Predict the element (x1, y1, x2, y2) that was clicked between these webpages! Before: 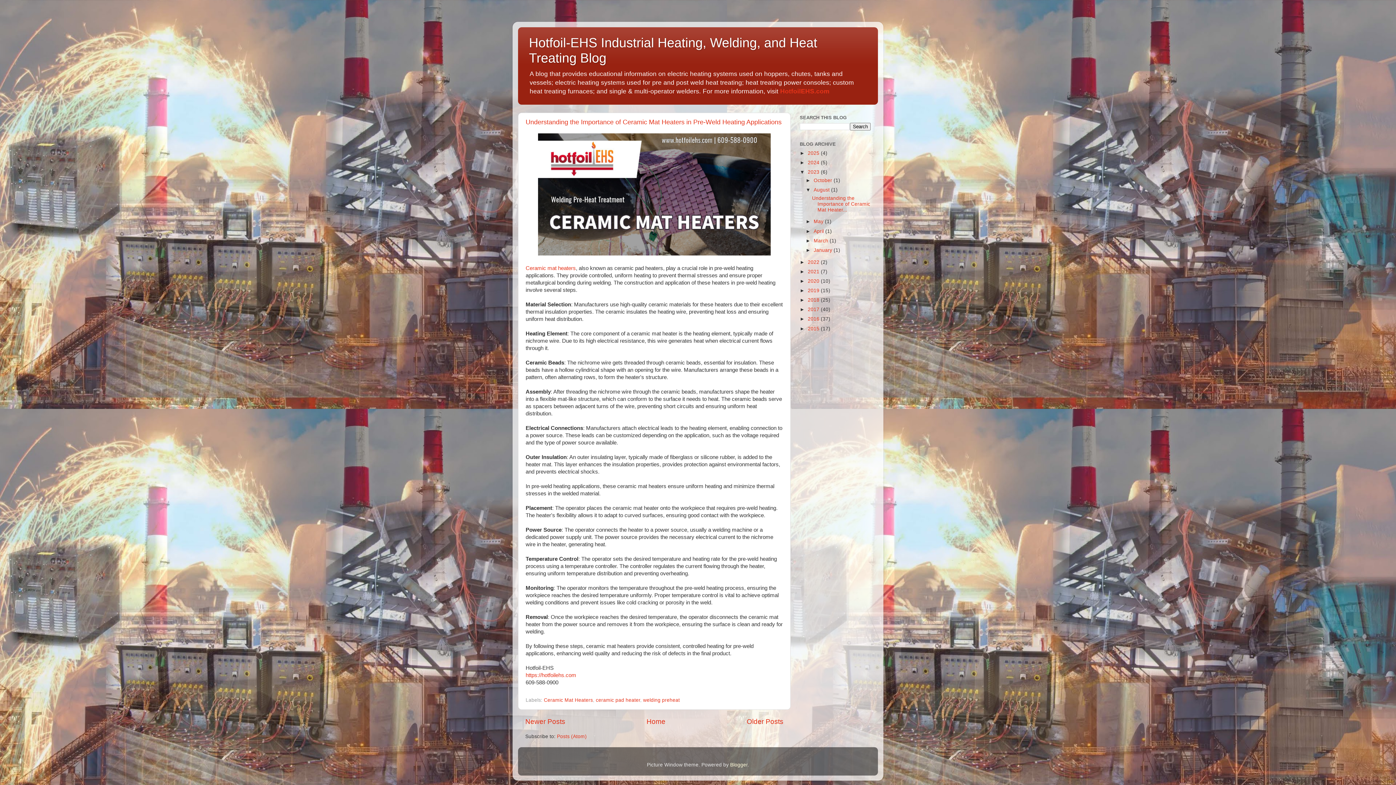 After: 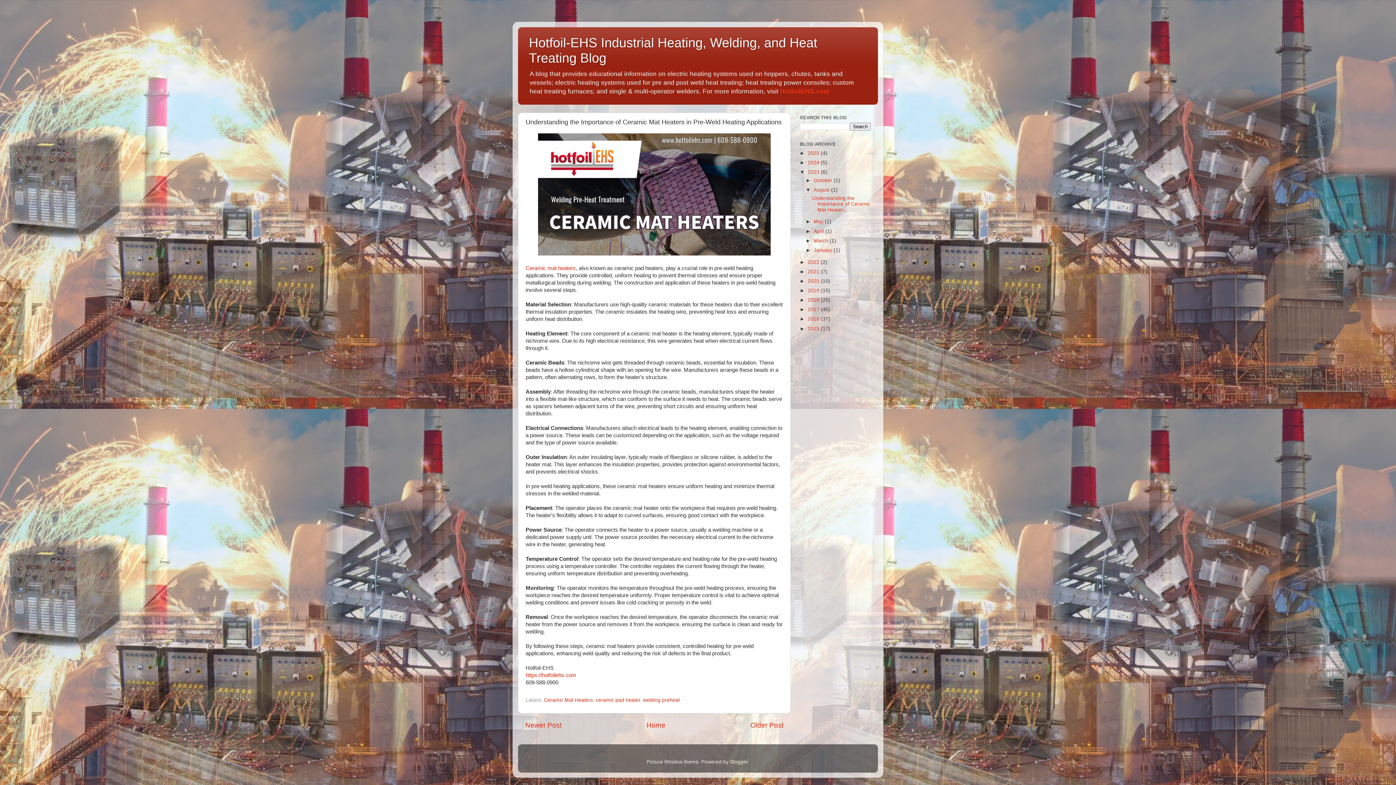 Action: label: Understanding the Importance of Ceramic Mat Heater... bbox: (812, 195, 870, 212)